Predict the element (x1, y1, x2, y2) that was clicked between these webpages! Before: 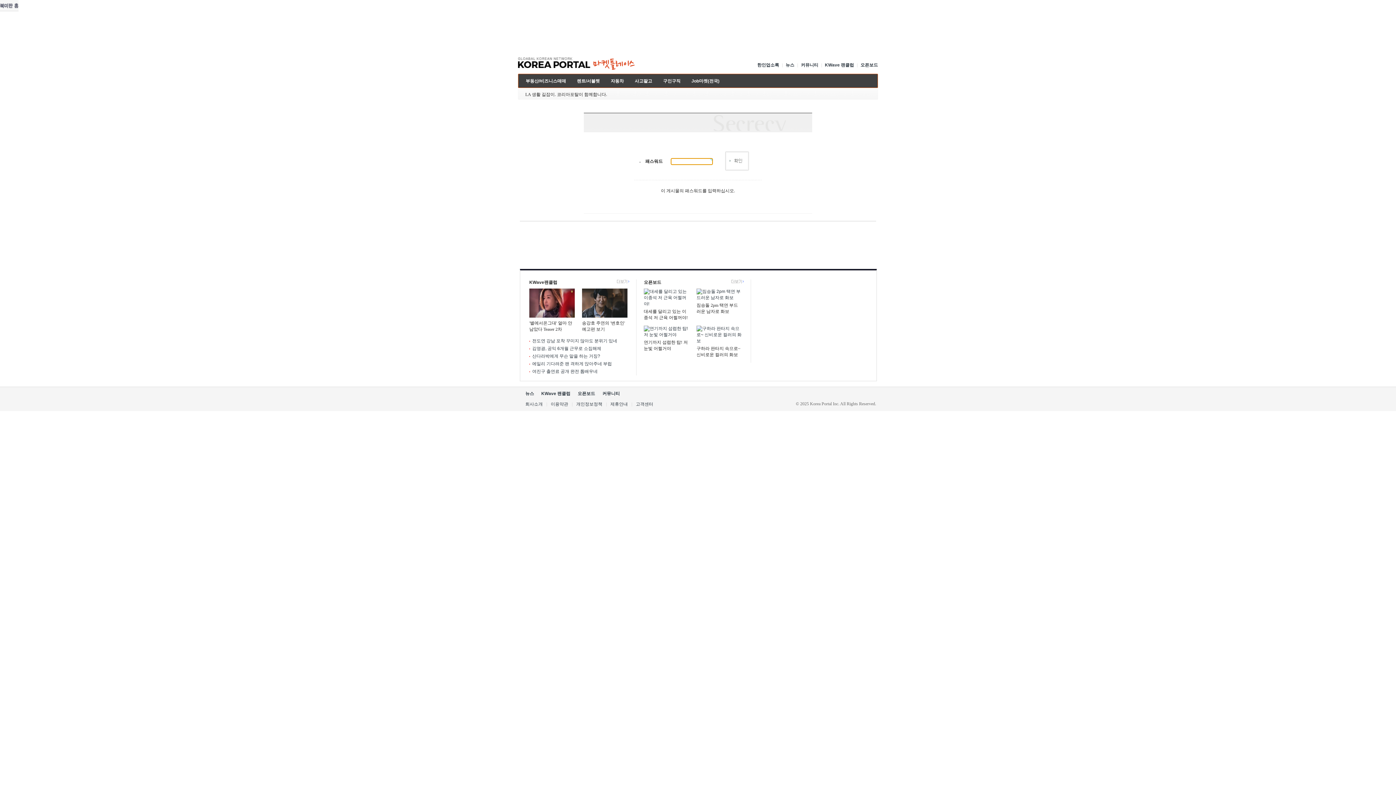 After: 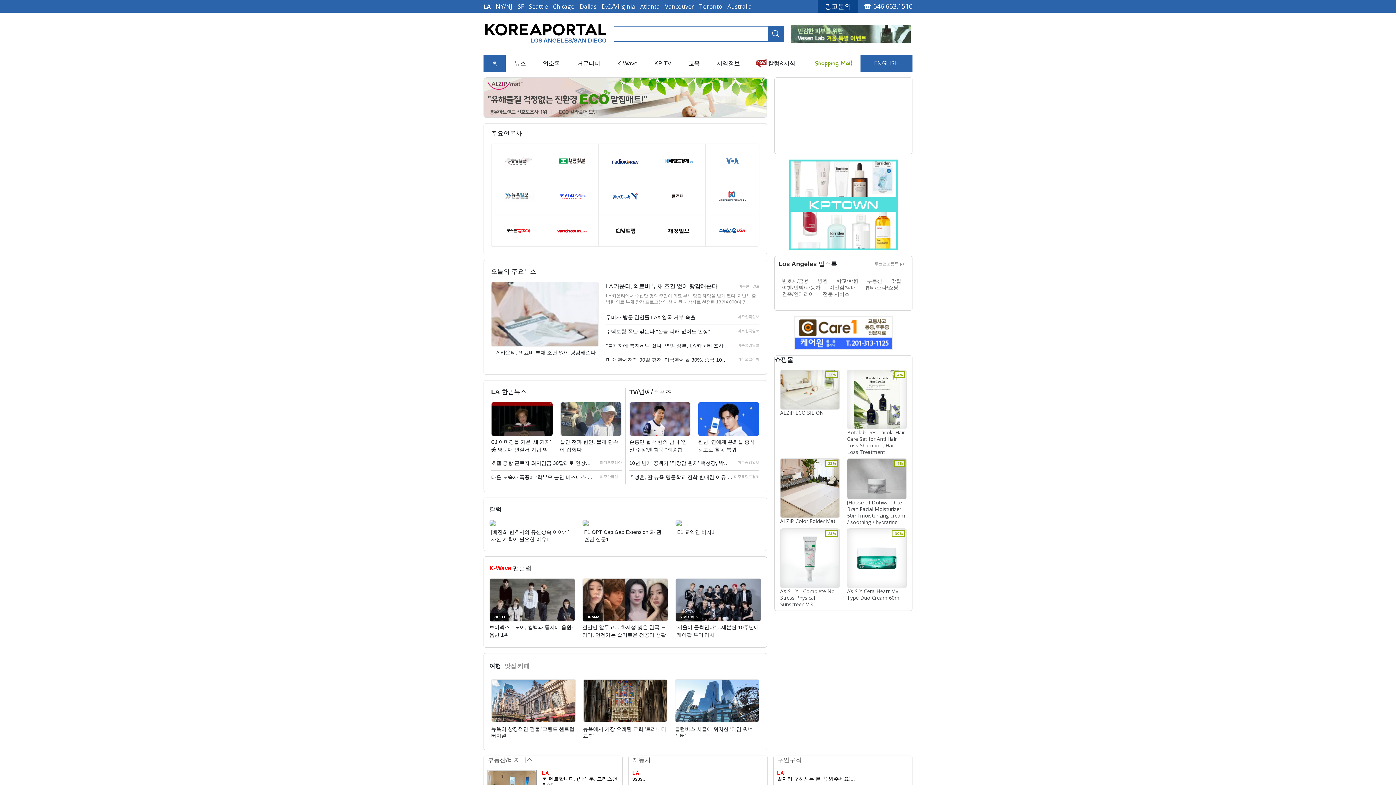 Action: bbox: (0, 7, 18, 12)